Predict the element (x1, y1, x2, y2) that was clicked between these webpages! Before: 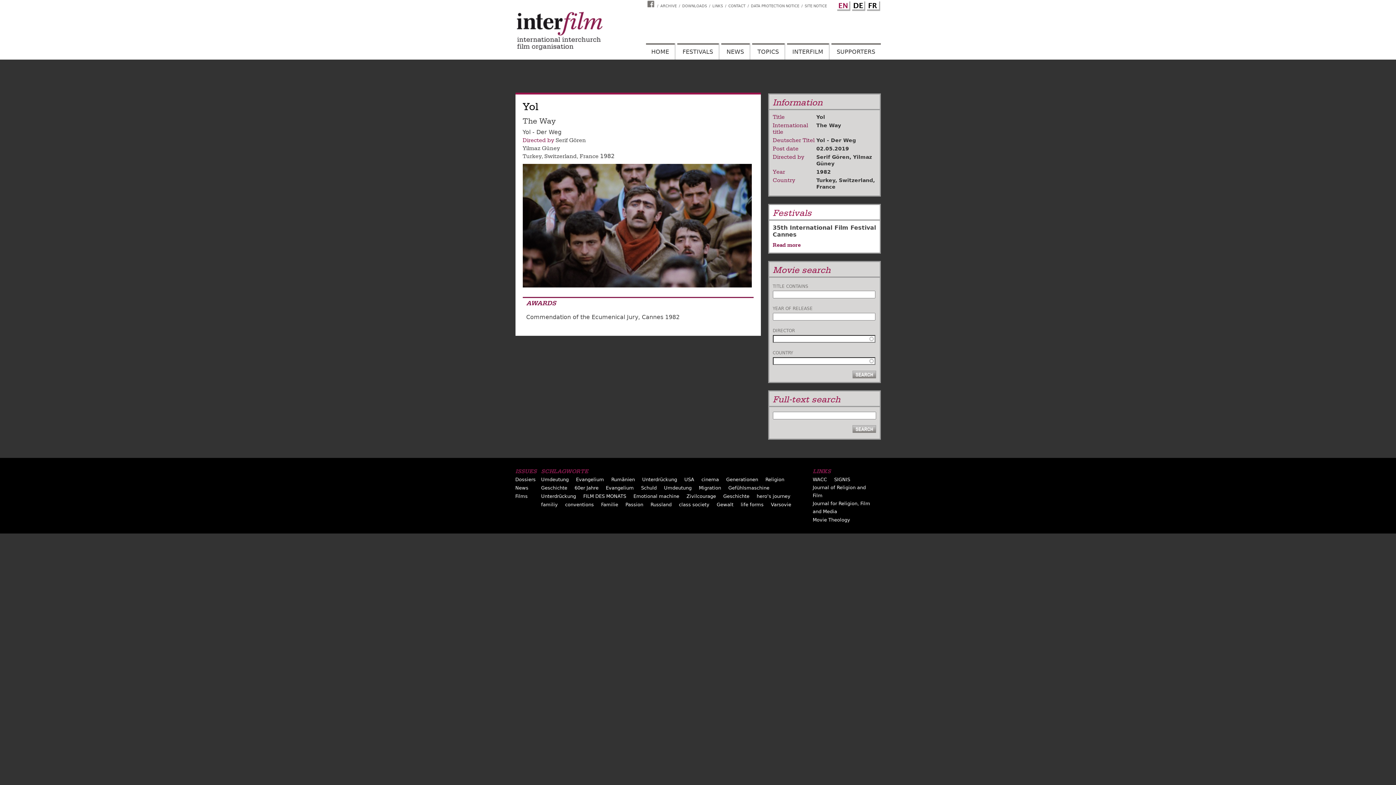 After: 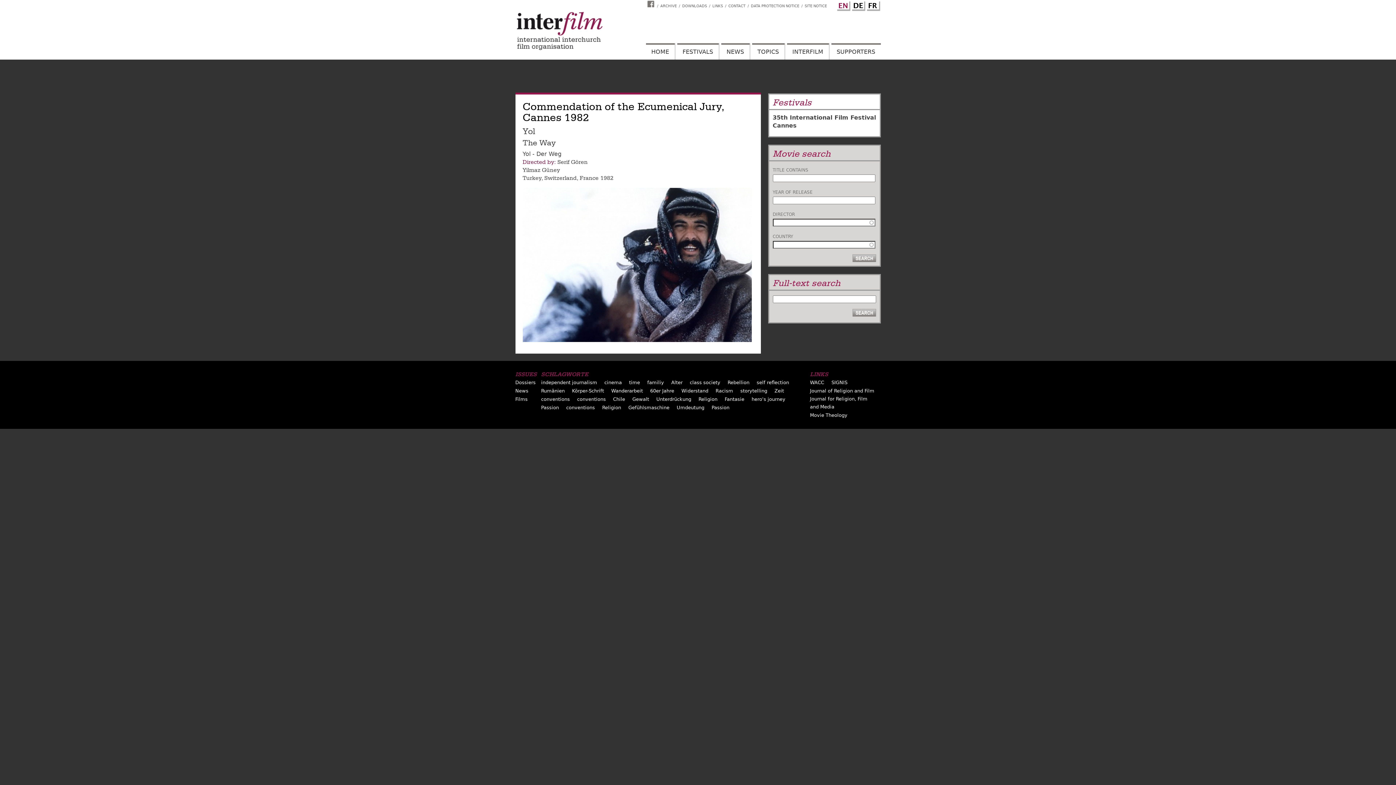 Action: label: Commendation of the Ecumenical Jury, Cannes 1982 bbox: (526, 313, 679, 320)